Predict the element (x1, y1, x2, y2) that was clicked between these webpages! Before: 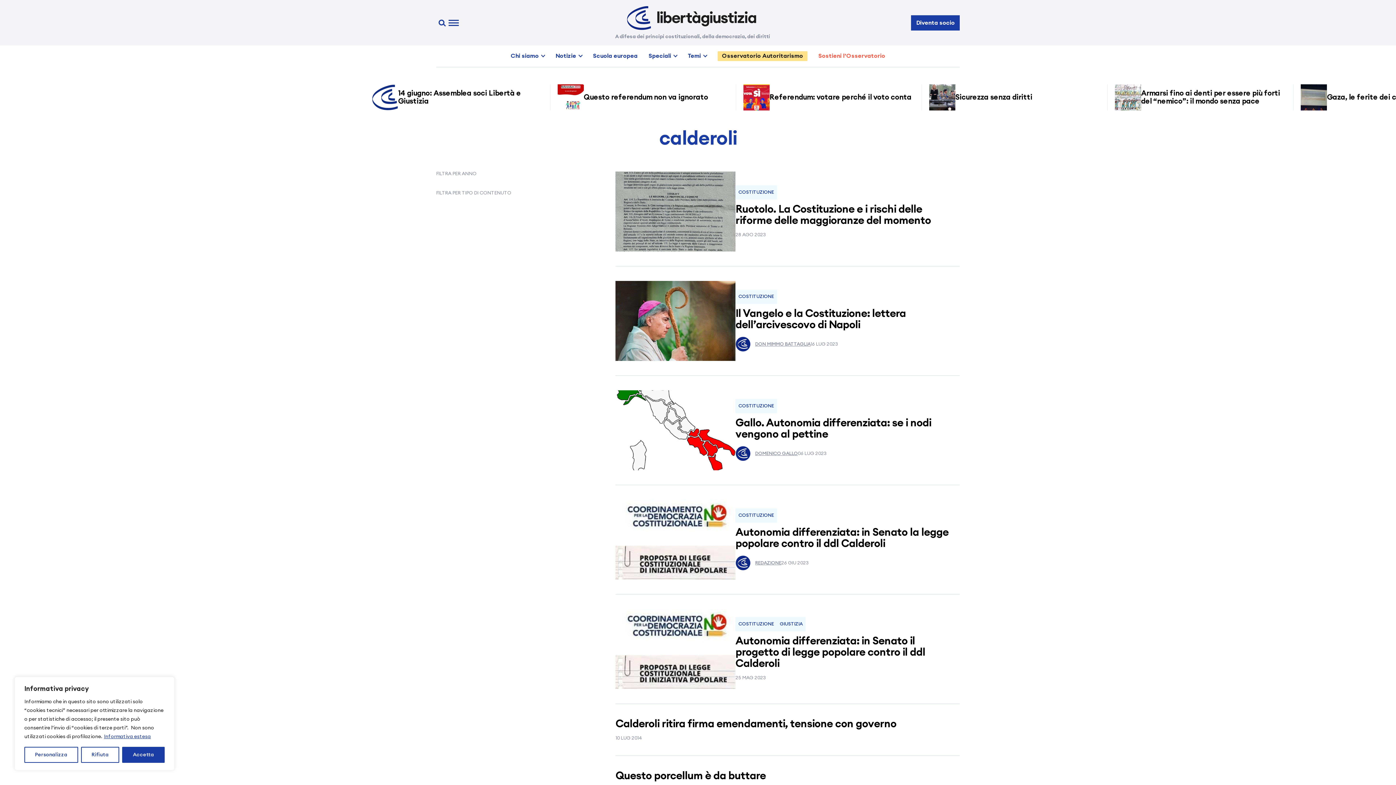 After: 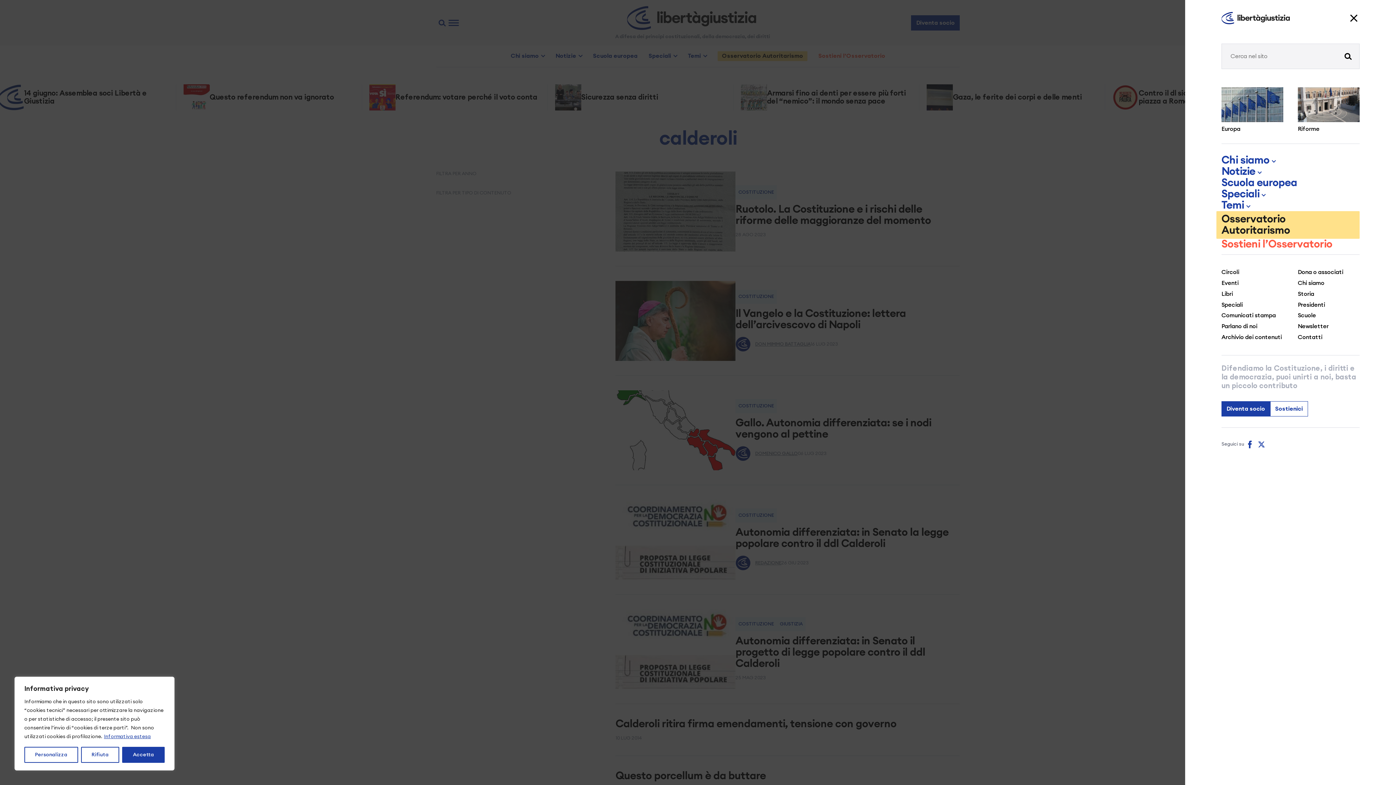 Action: bbox: (448, 16, 459, 28)